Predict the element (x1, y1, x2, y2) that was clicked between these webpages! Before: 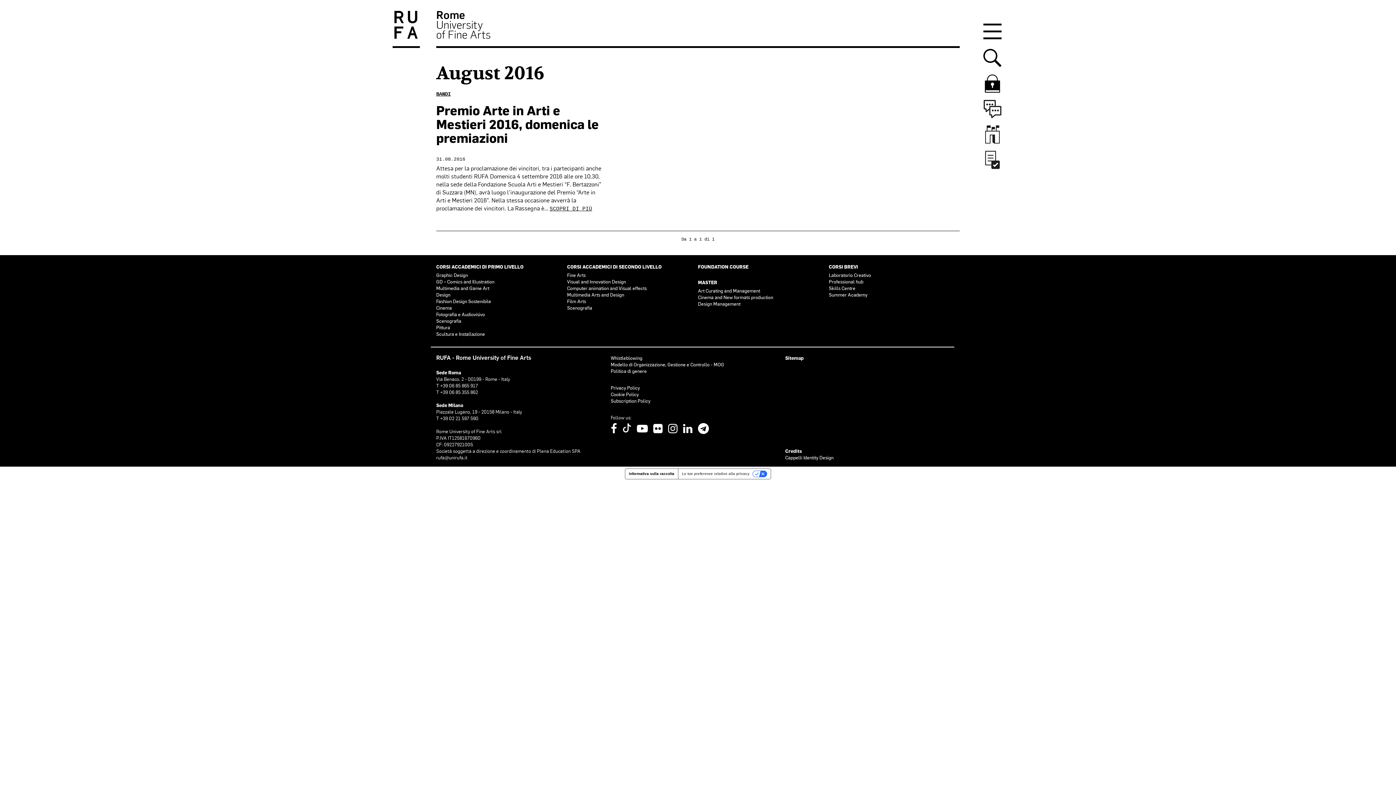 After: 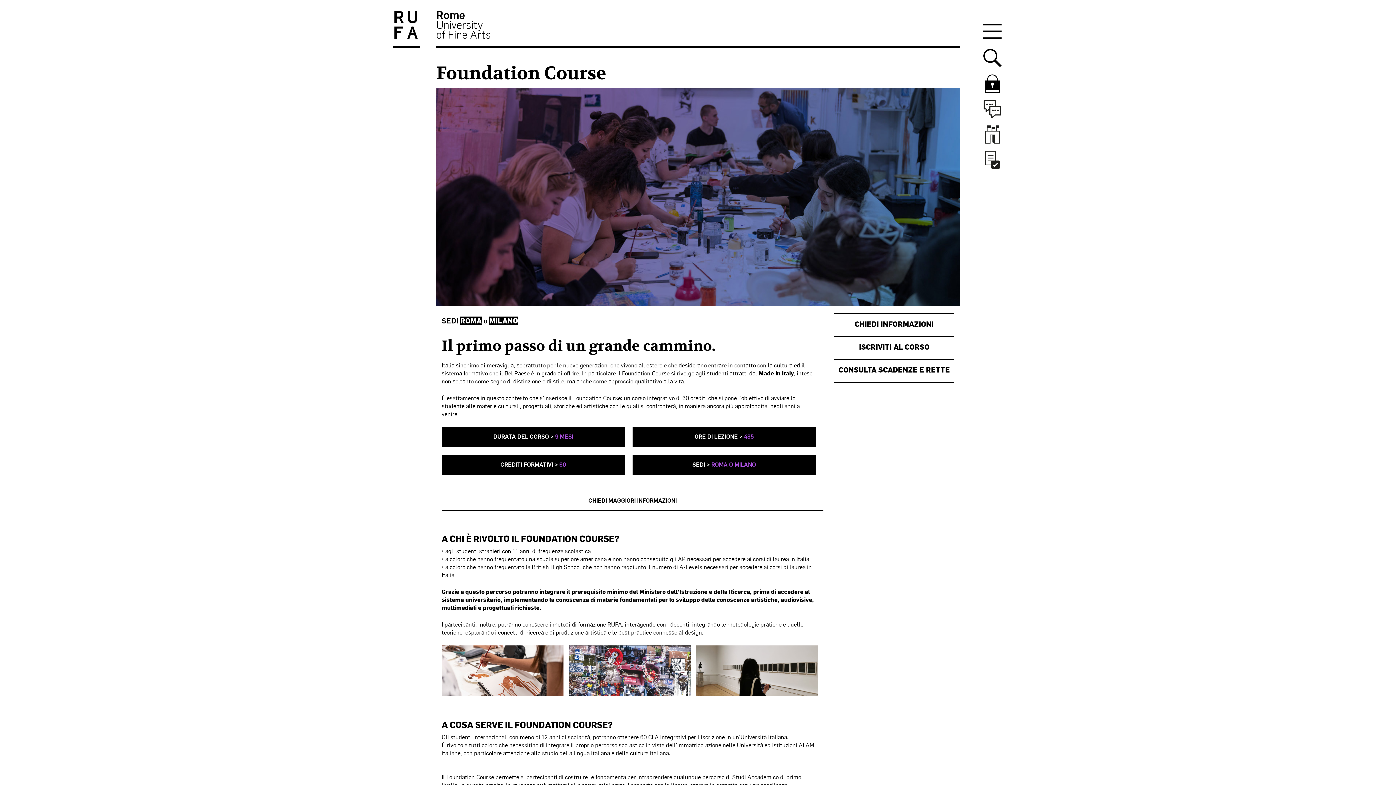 Action: bbox: (698, 264, 748, 269) label: FOUNDATION COURSE